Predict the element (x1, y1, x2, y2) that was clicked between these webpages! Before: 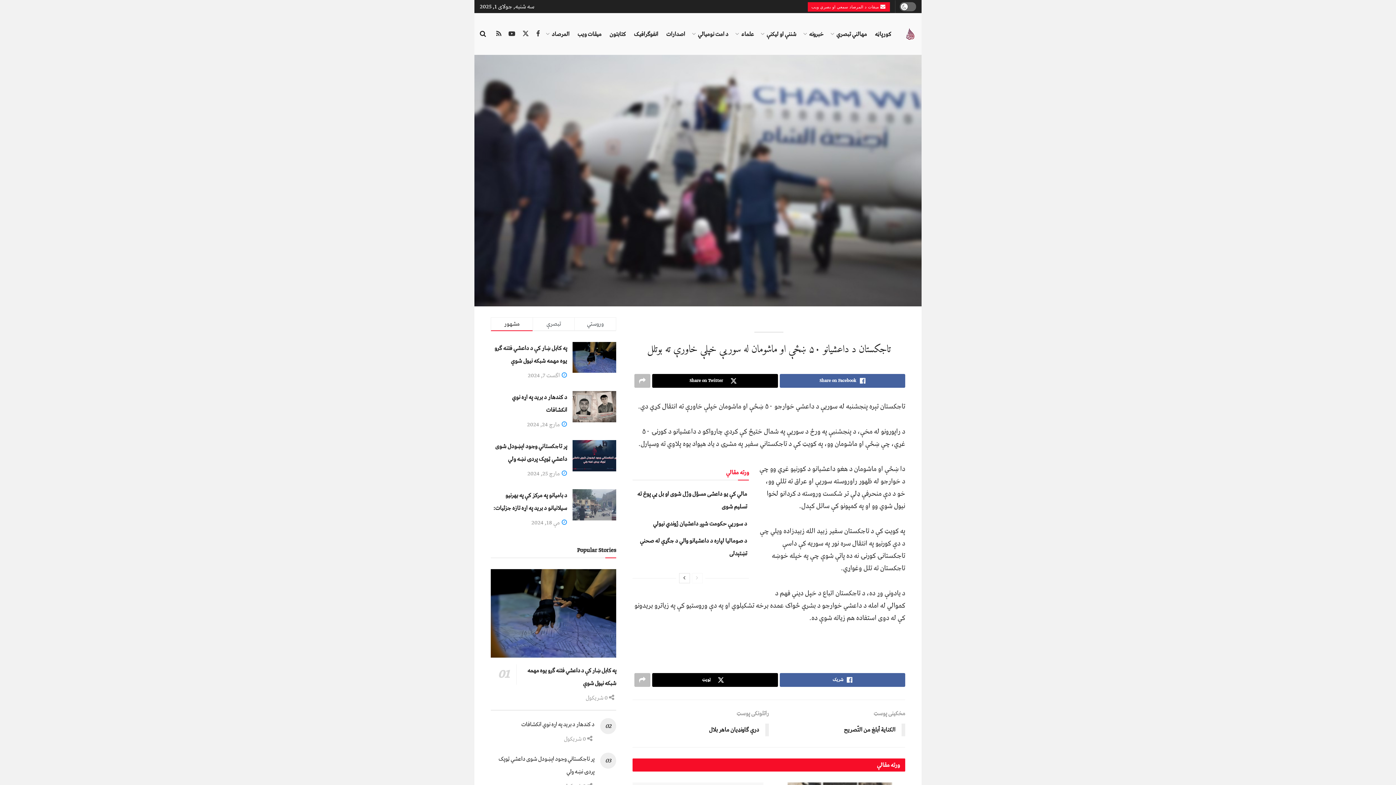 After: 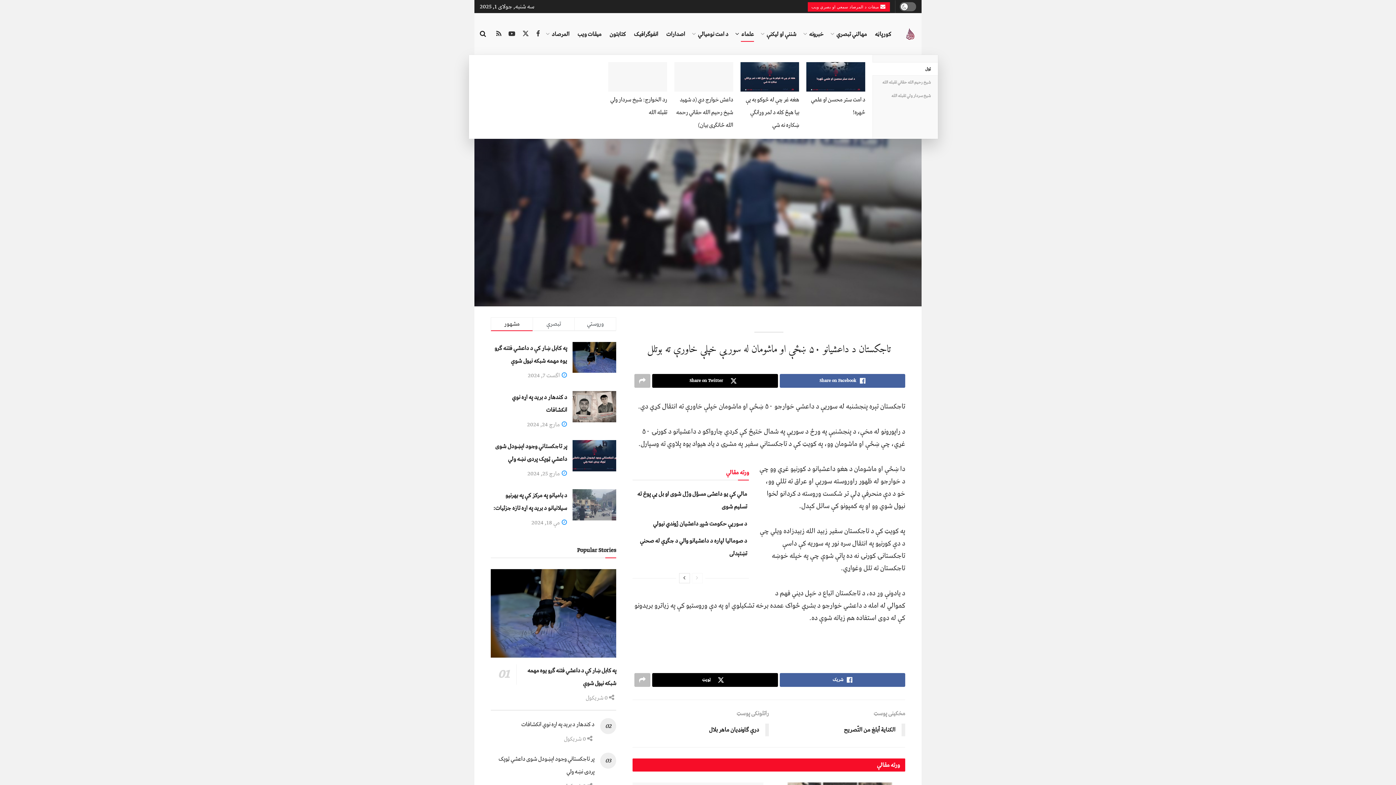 Action: bbox: (736, 26, 754, 41) label: علماء